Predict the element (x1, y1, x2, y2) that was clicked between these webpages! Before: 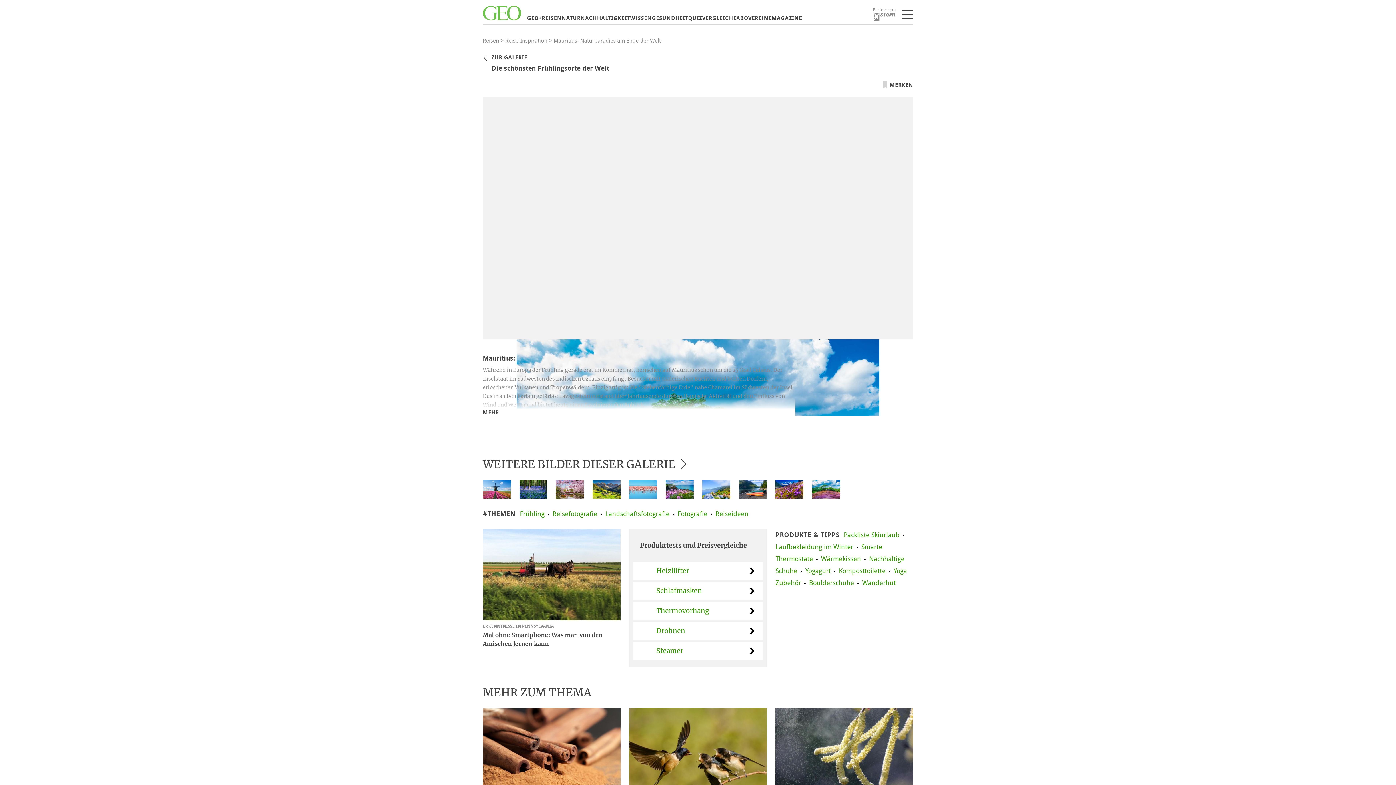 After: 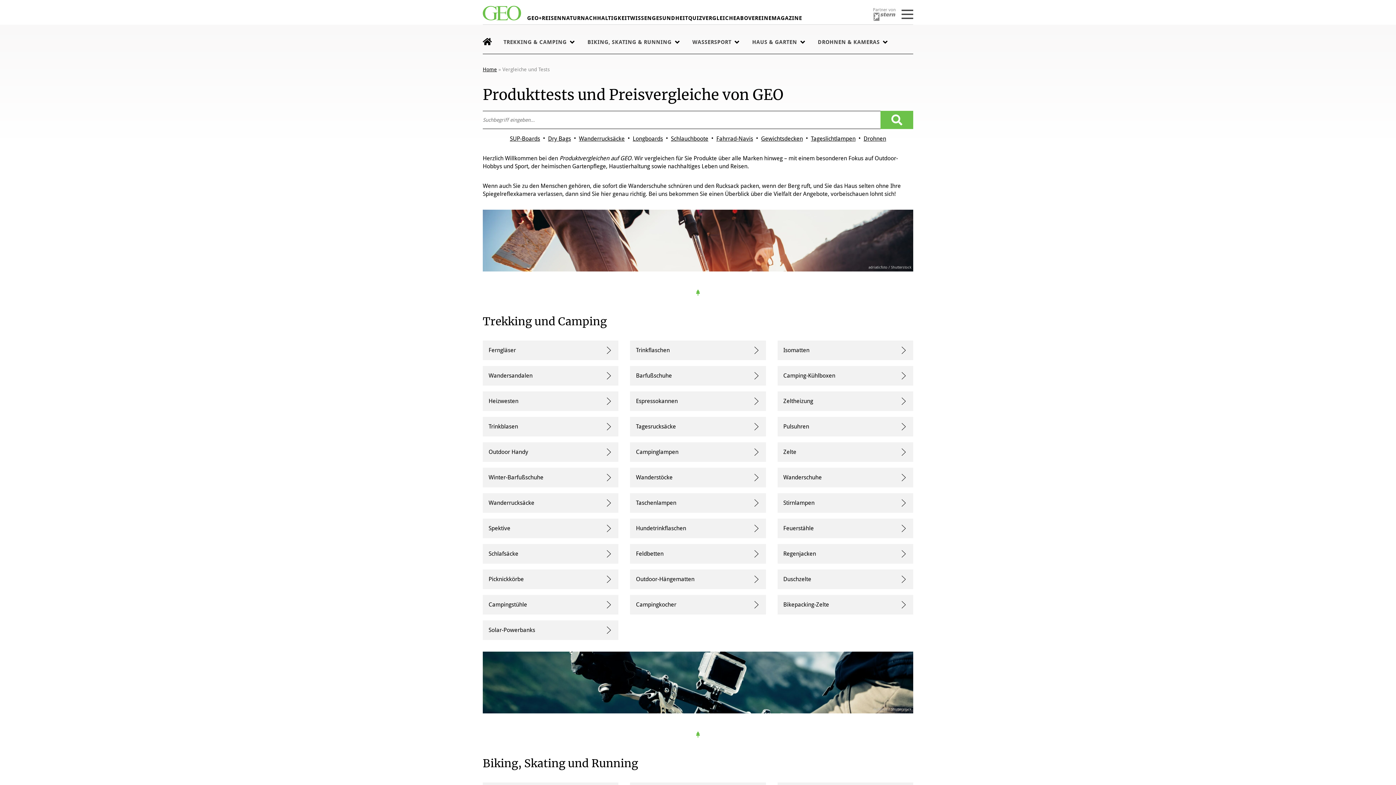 Action: bbox: (702, 14, 736, 21) label: VERGLEICHE